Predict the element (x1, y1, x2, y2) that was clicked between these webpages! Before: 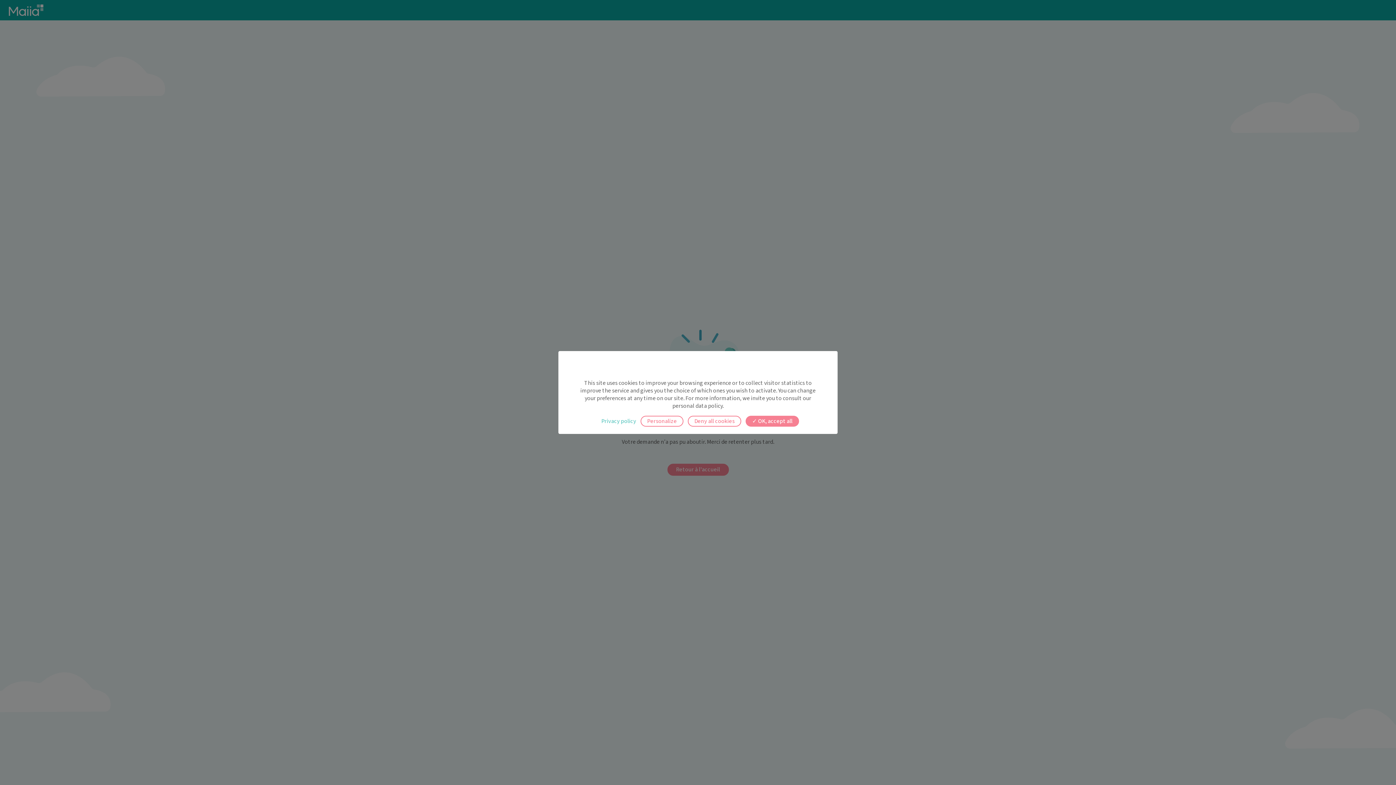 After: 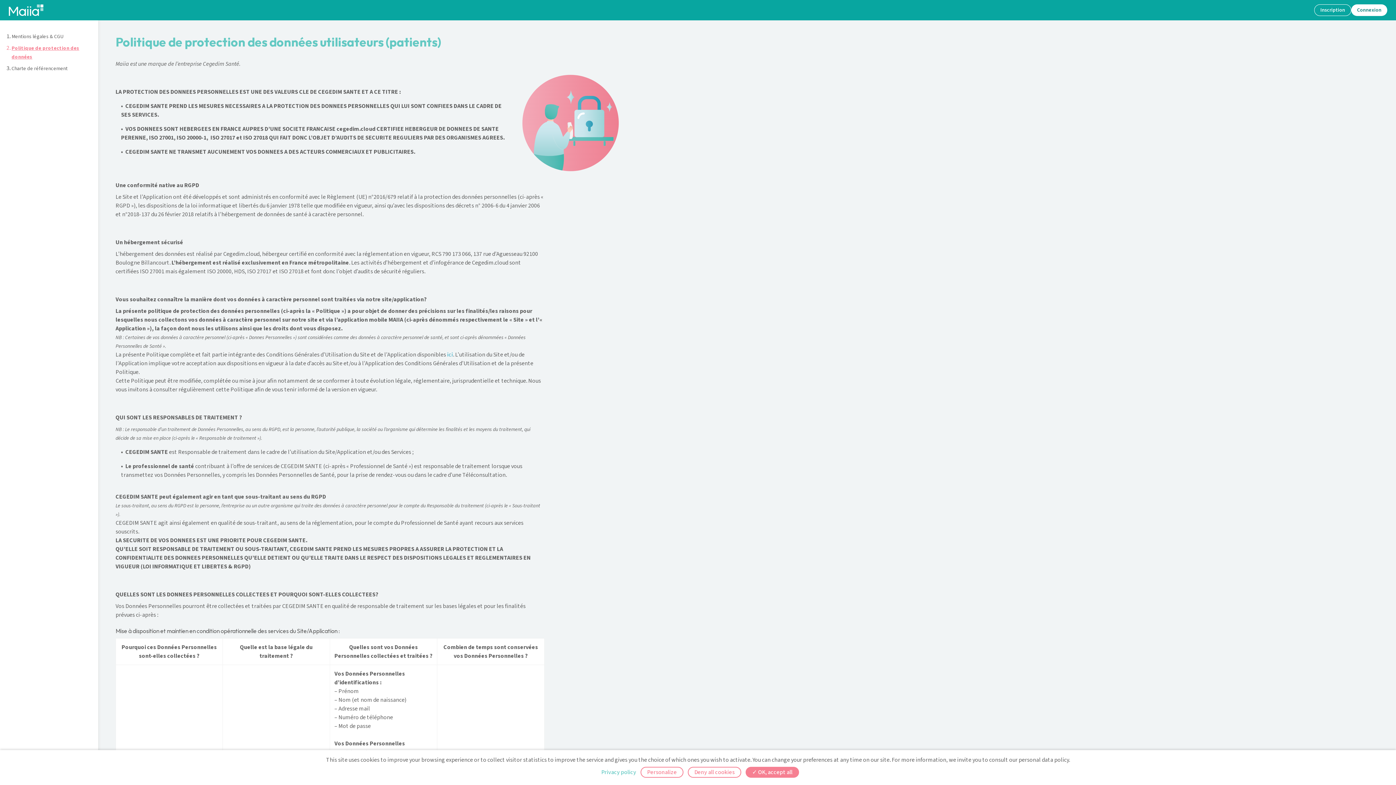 Action: bbox: (601, 418, 636, 424) label: Privacy policy